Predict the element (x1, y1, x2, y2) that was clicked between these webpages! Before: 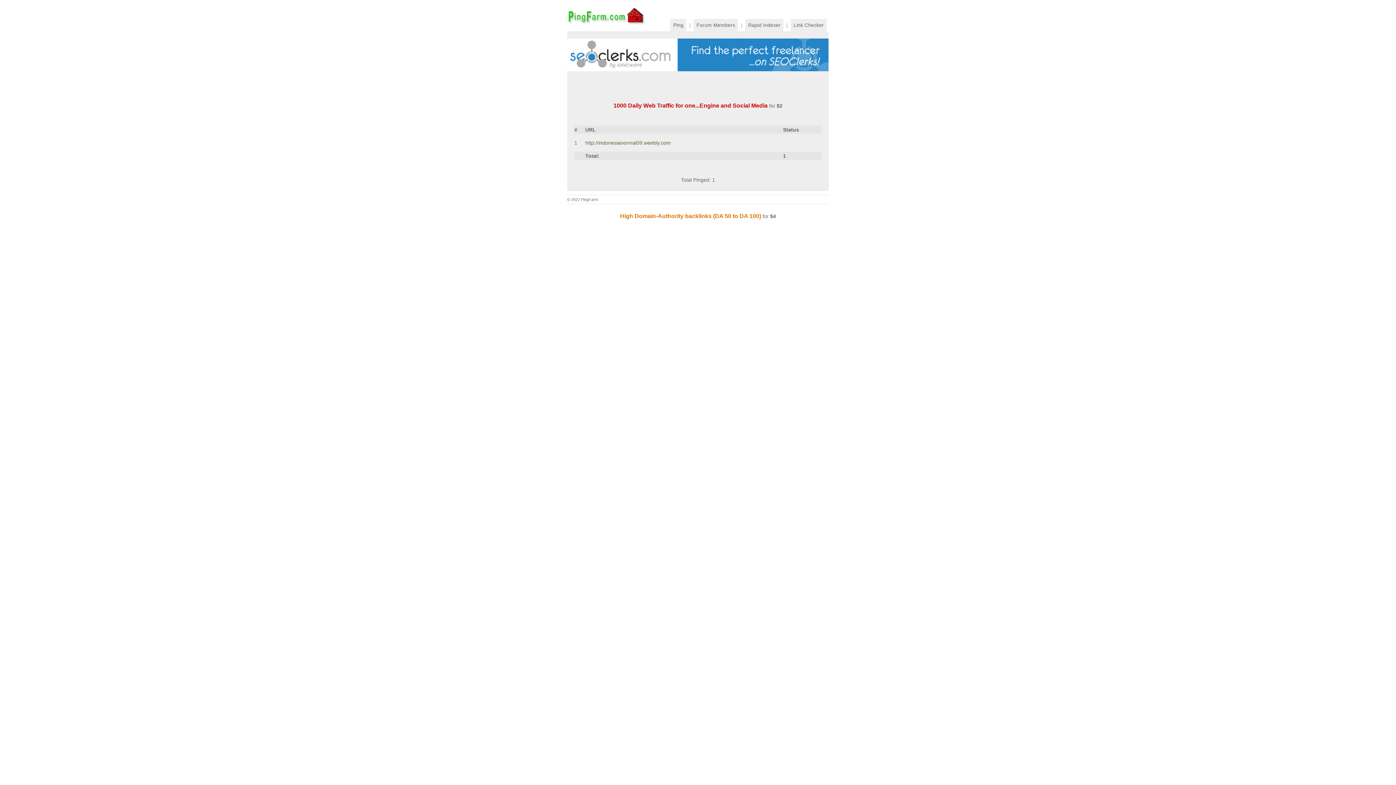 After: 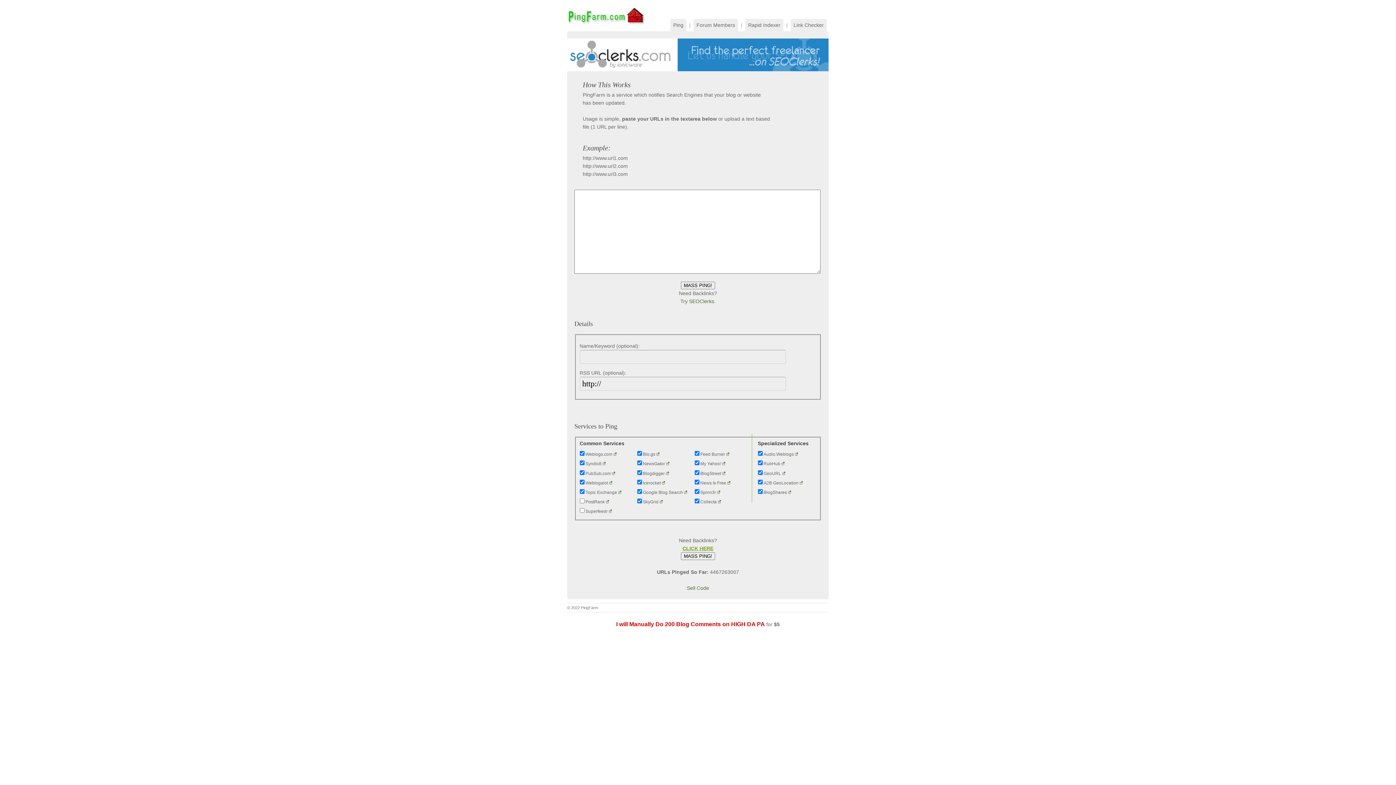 Action: label: PingFarm bbox: (567, 6, 645, 25)